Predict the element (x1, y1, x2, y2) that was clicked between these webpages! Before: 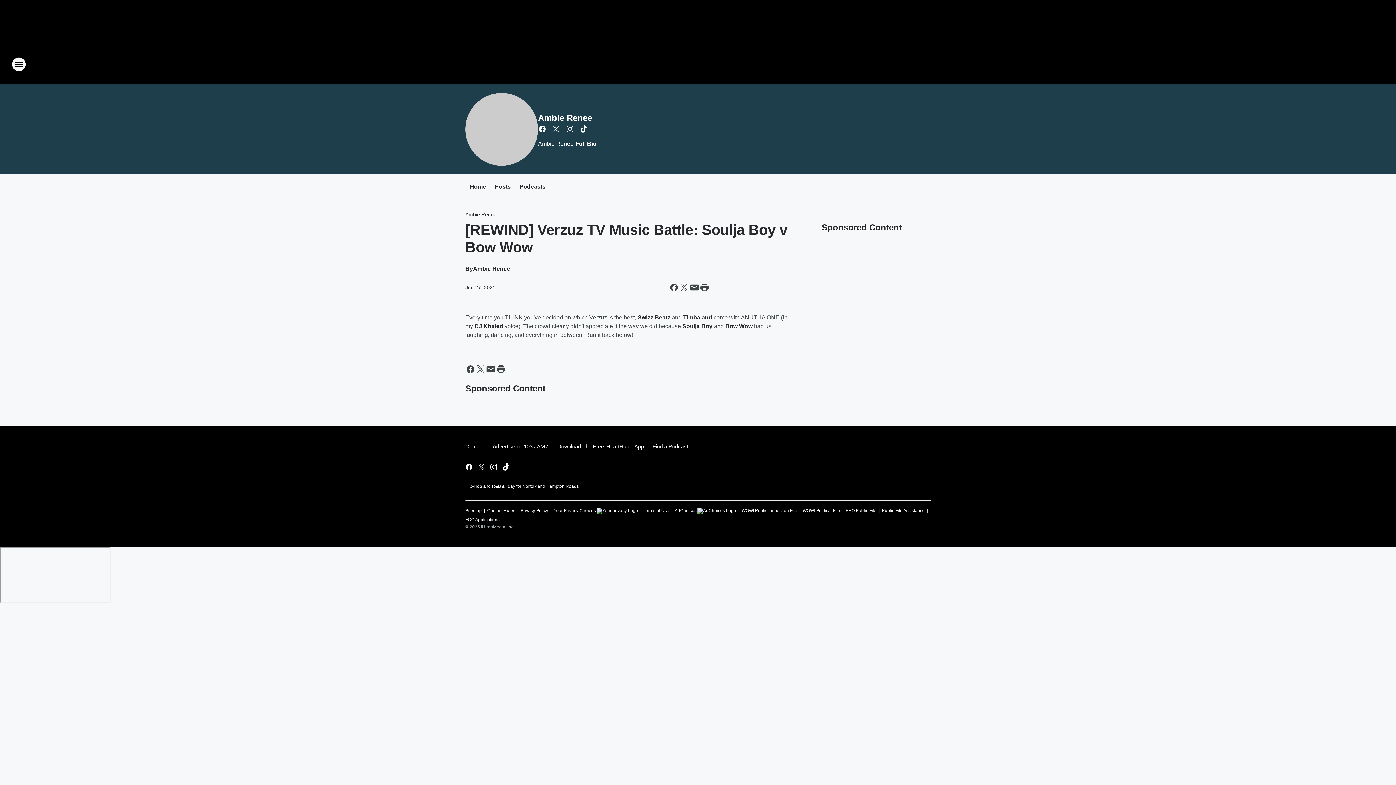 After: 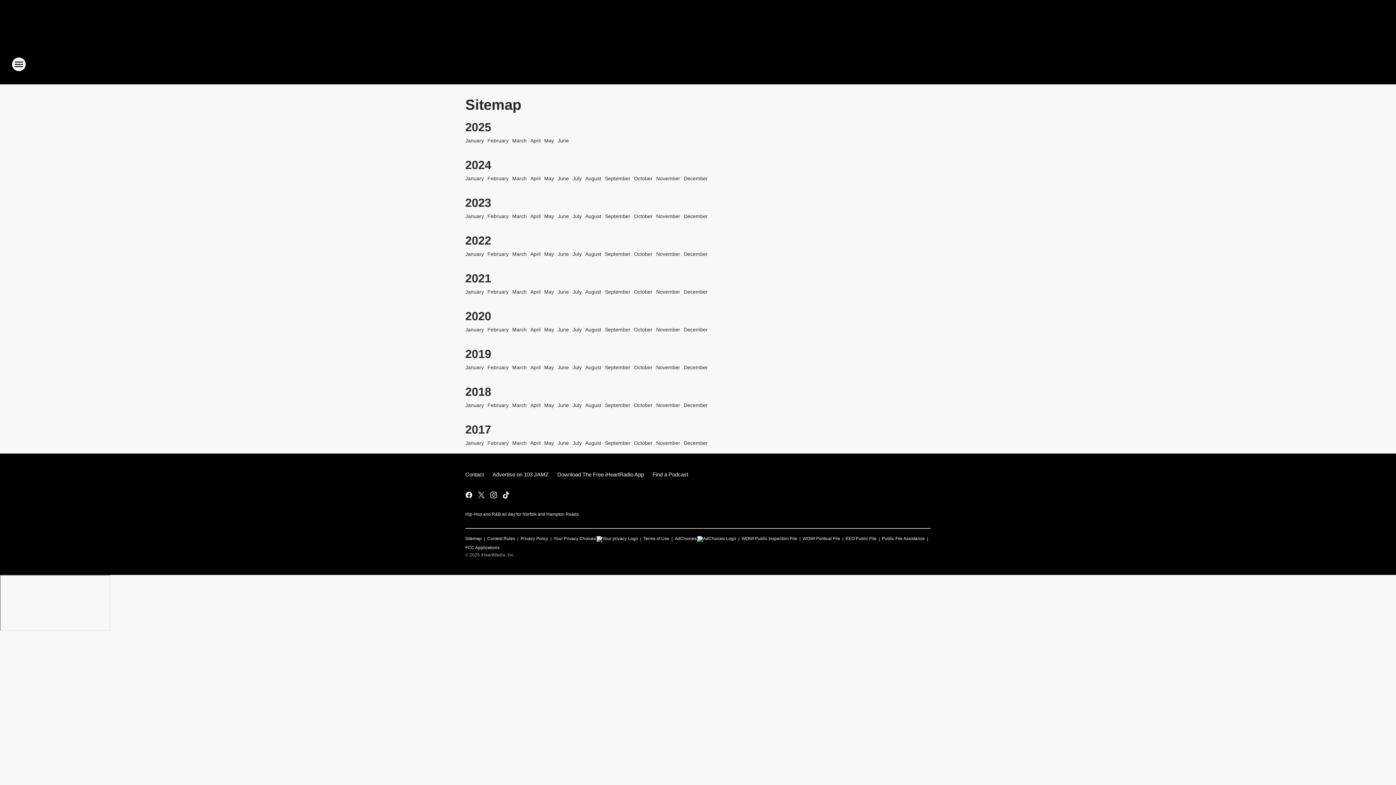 Action: label: Sitemap bbox: (465, 505, 481, 514)